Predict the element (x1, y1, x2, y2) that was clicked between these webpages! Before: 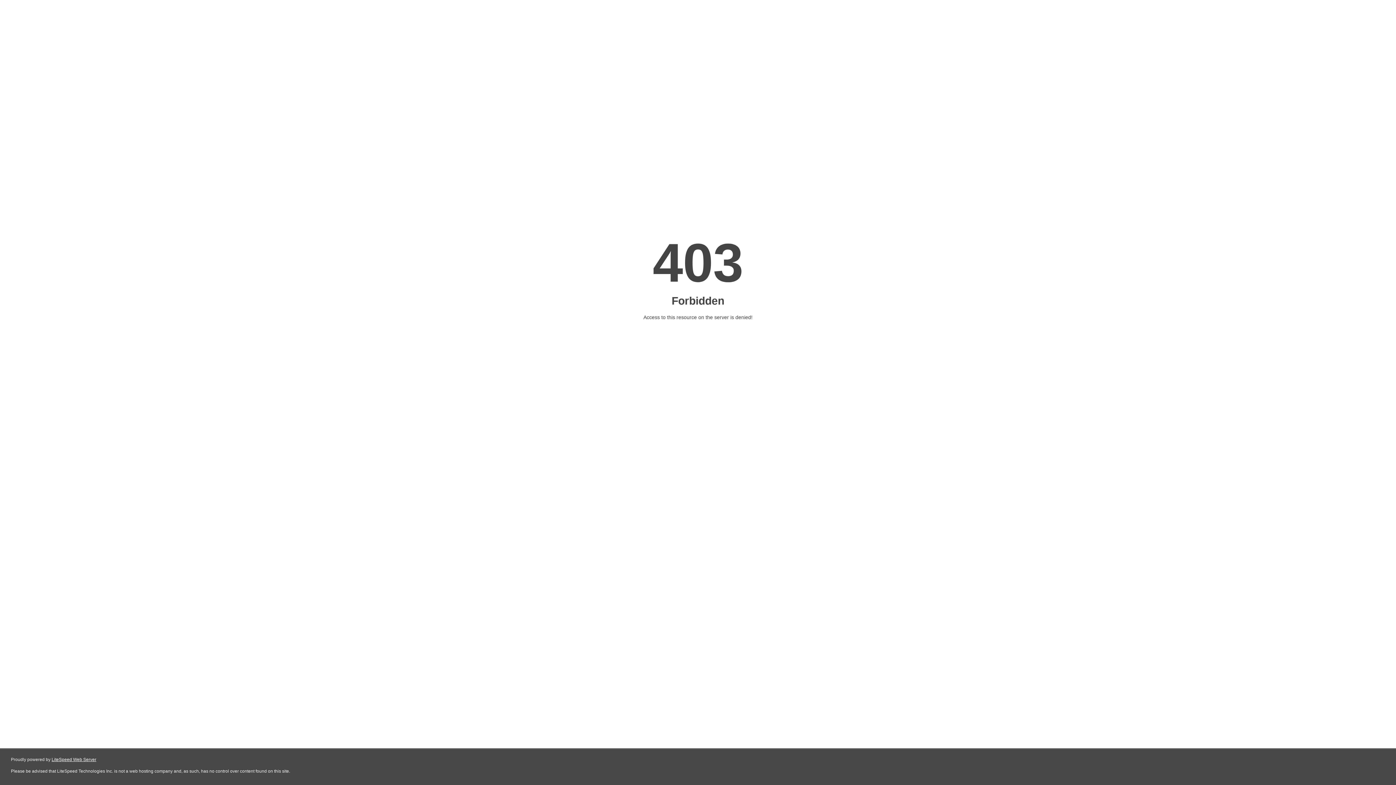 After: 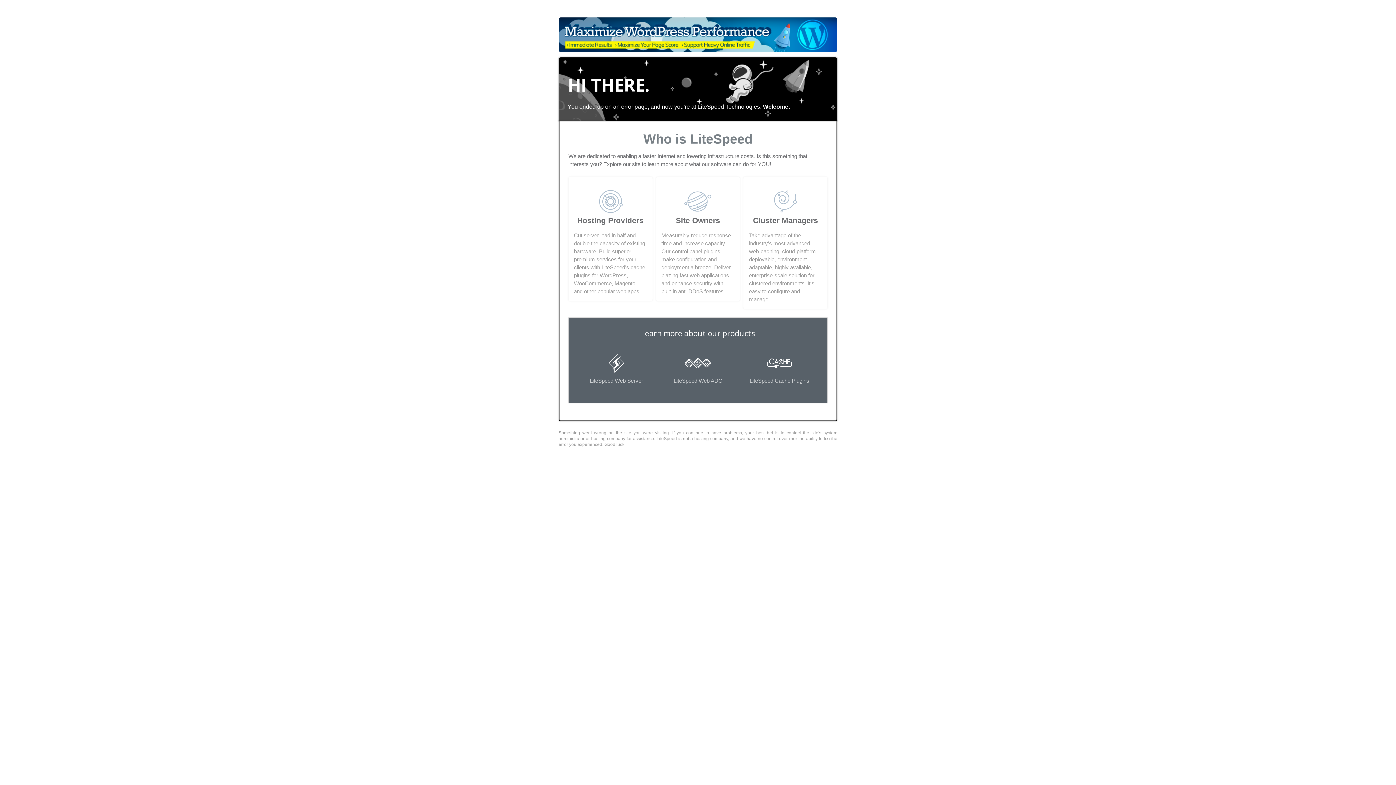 Action: label: LiteSpeed Web Server bbox: (51, 757, 96, 762)